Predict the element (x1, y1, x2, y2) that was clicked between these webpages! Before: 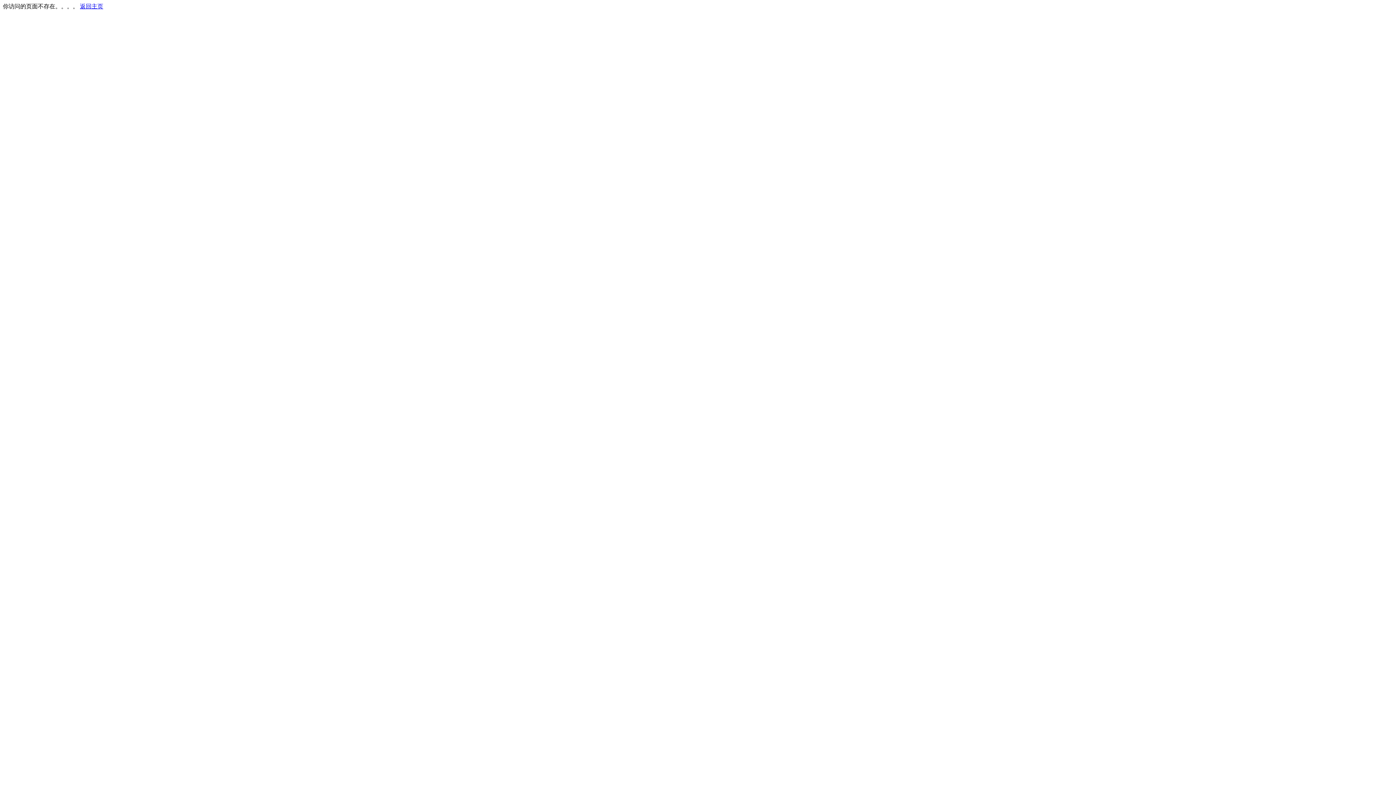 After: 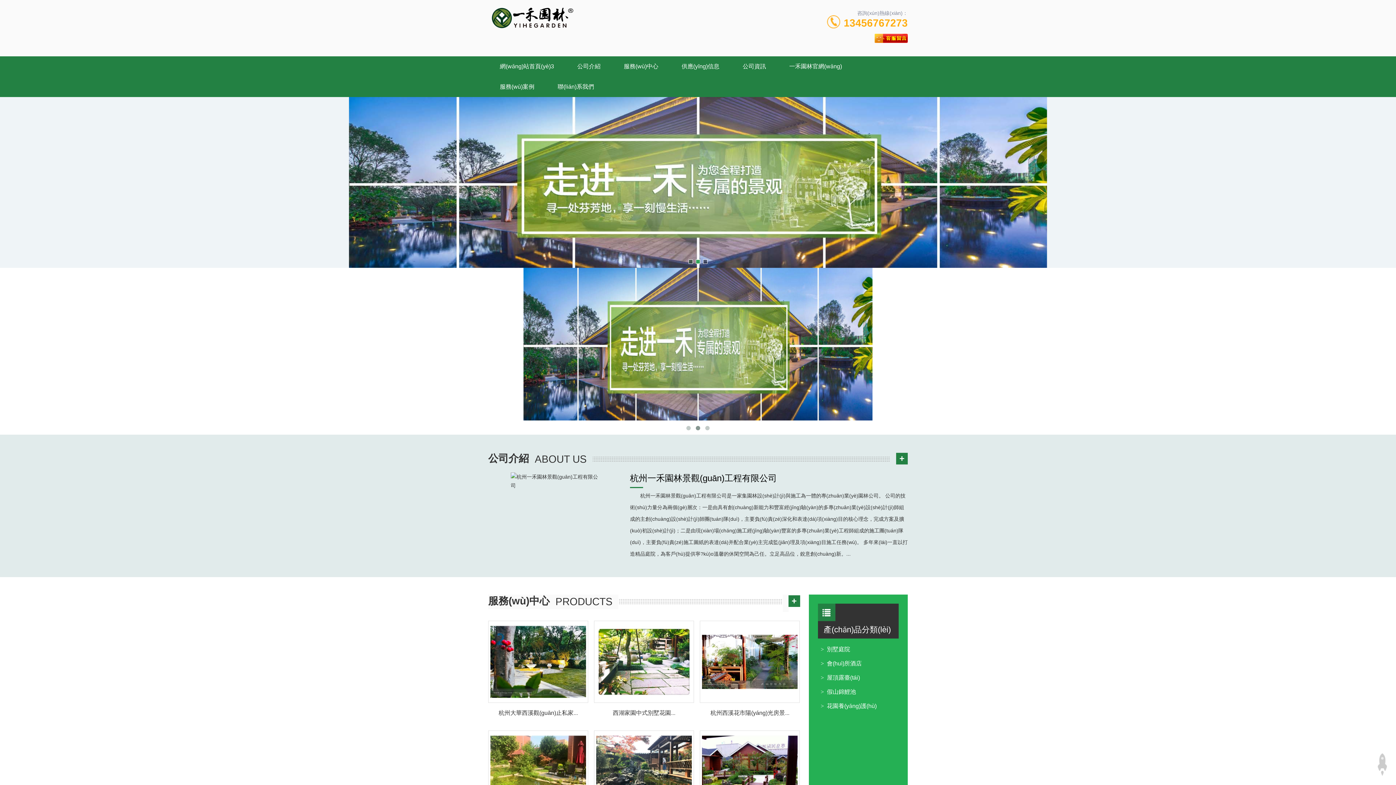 Action: label: 返回主页 bbox: (80, 3, 103, 9)